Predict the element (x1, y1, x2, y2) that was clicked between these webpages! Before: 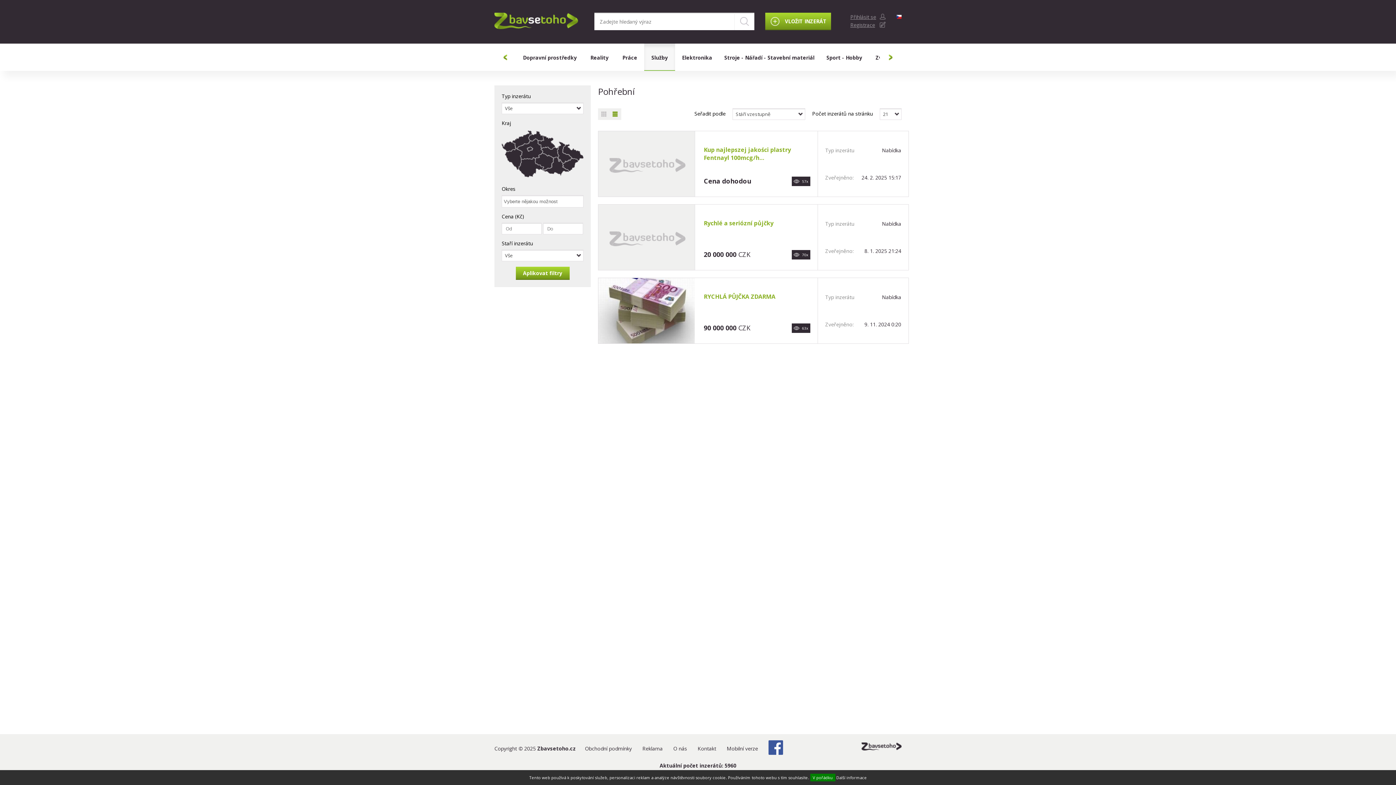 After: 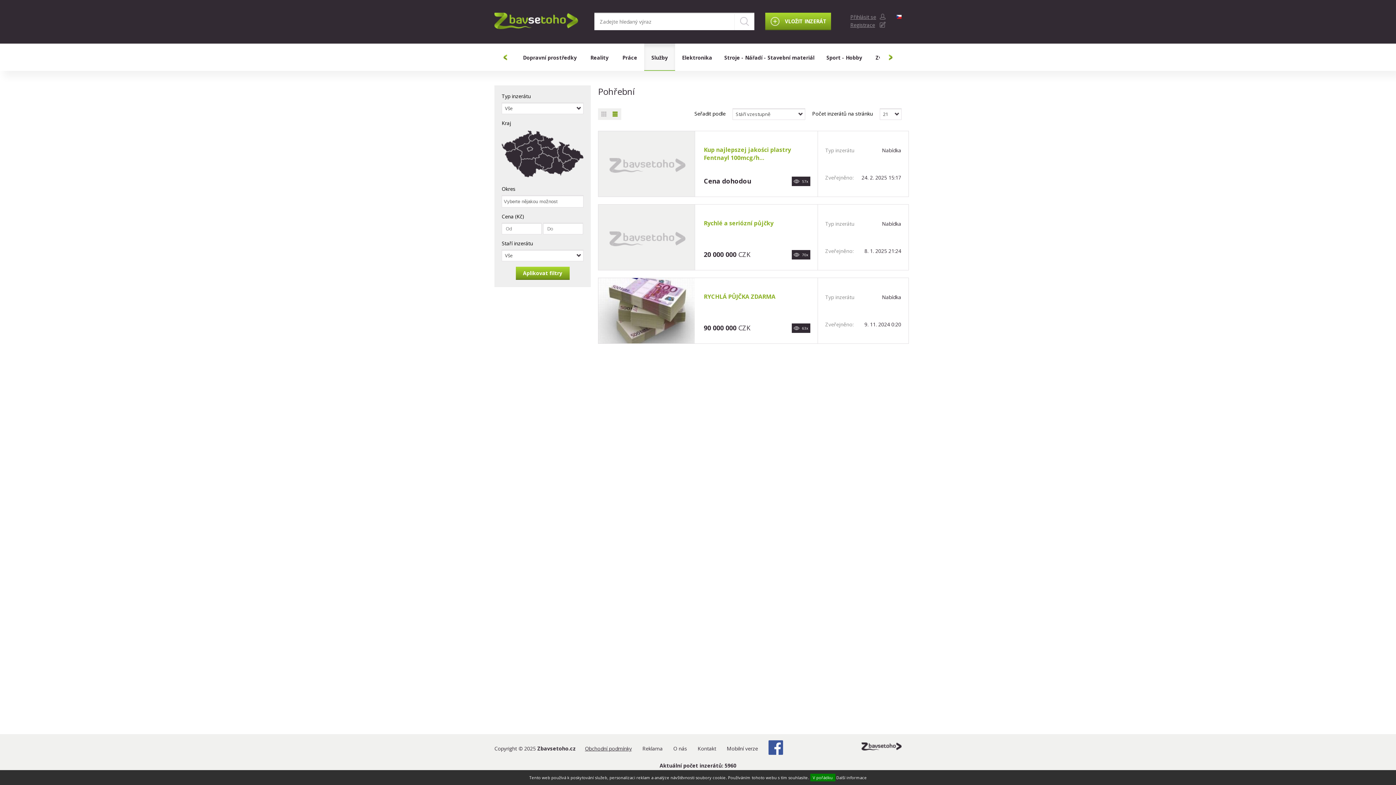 Action: bbox: (585, 745, 632, 752) label: Obchodní podmínky